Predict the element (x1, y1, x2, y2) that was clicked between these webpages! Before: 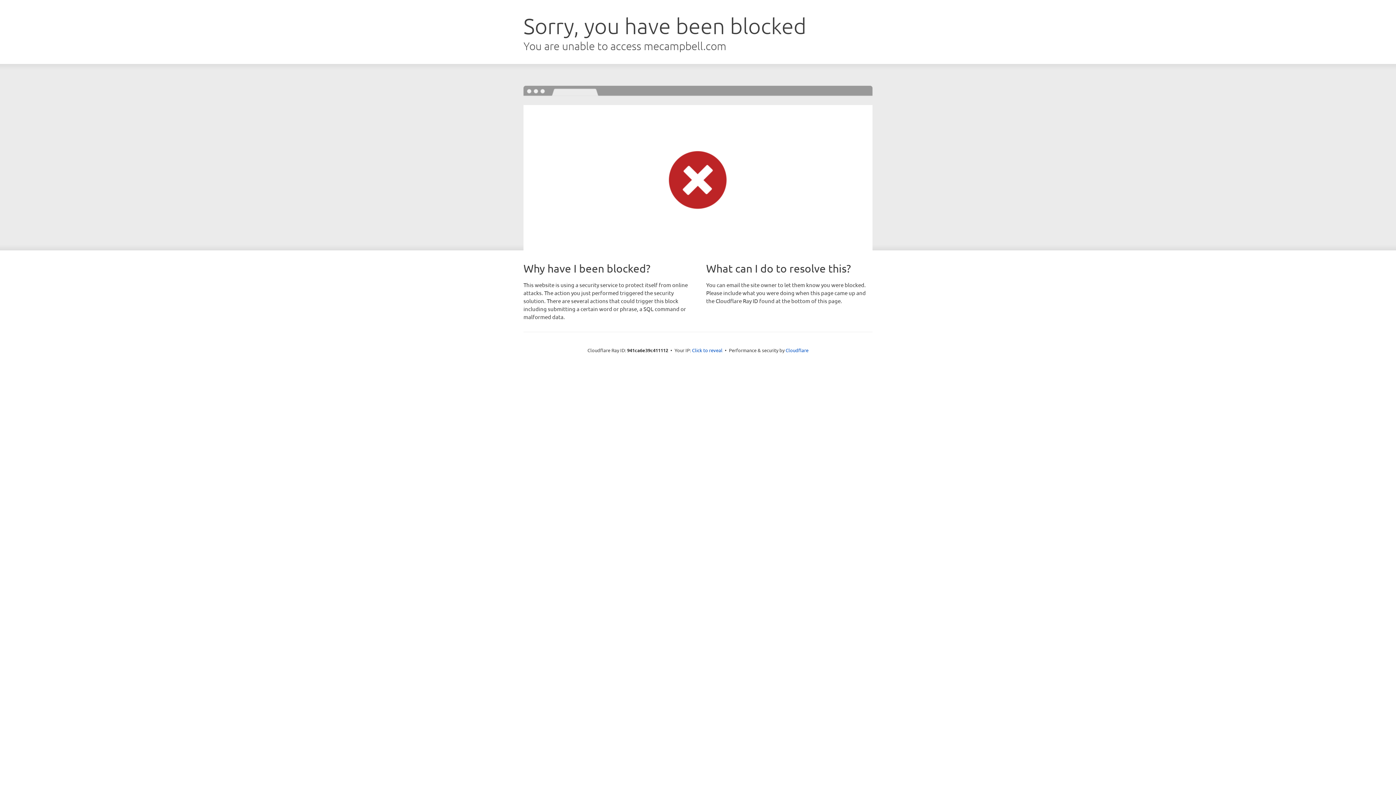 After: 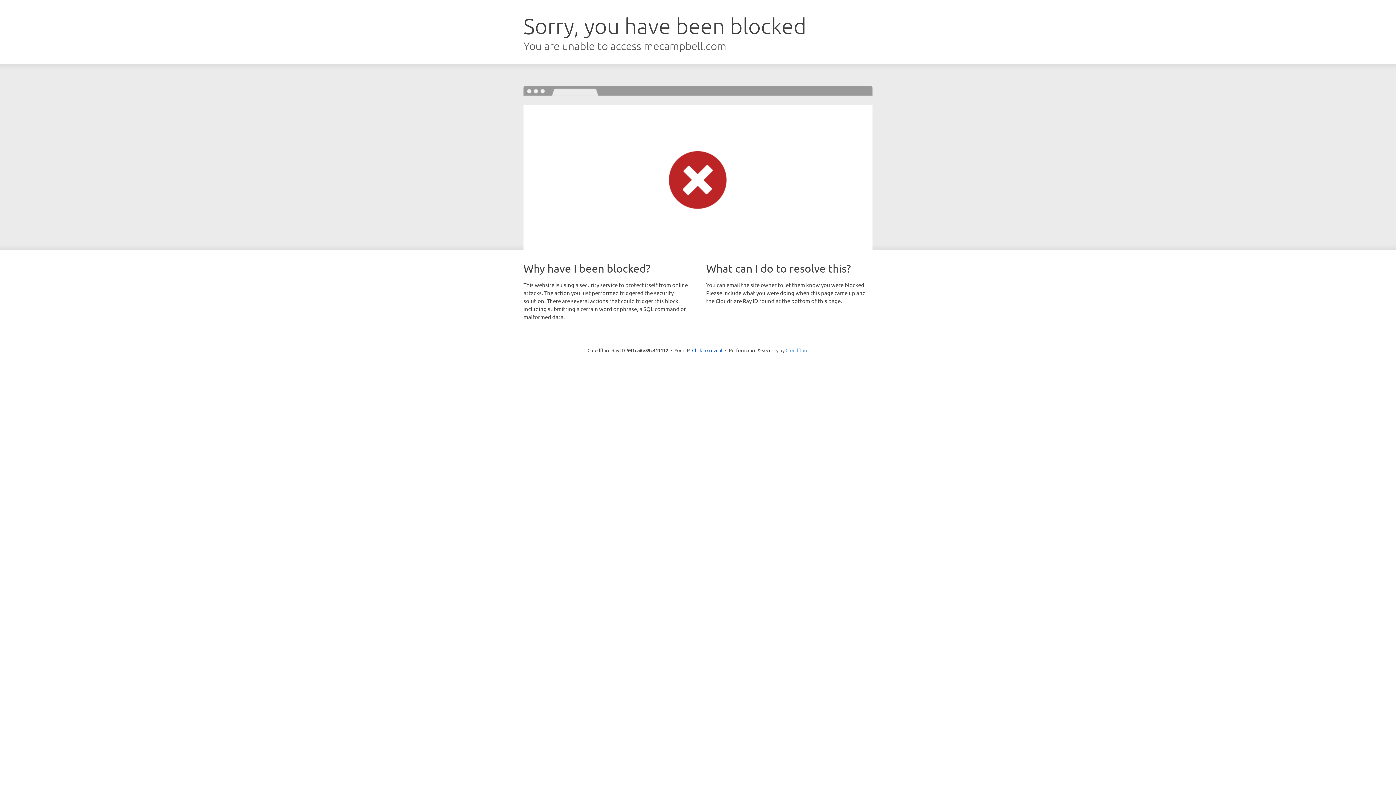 Action: bbox: (785, 347, 808, 353) label: Cloudflare